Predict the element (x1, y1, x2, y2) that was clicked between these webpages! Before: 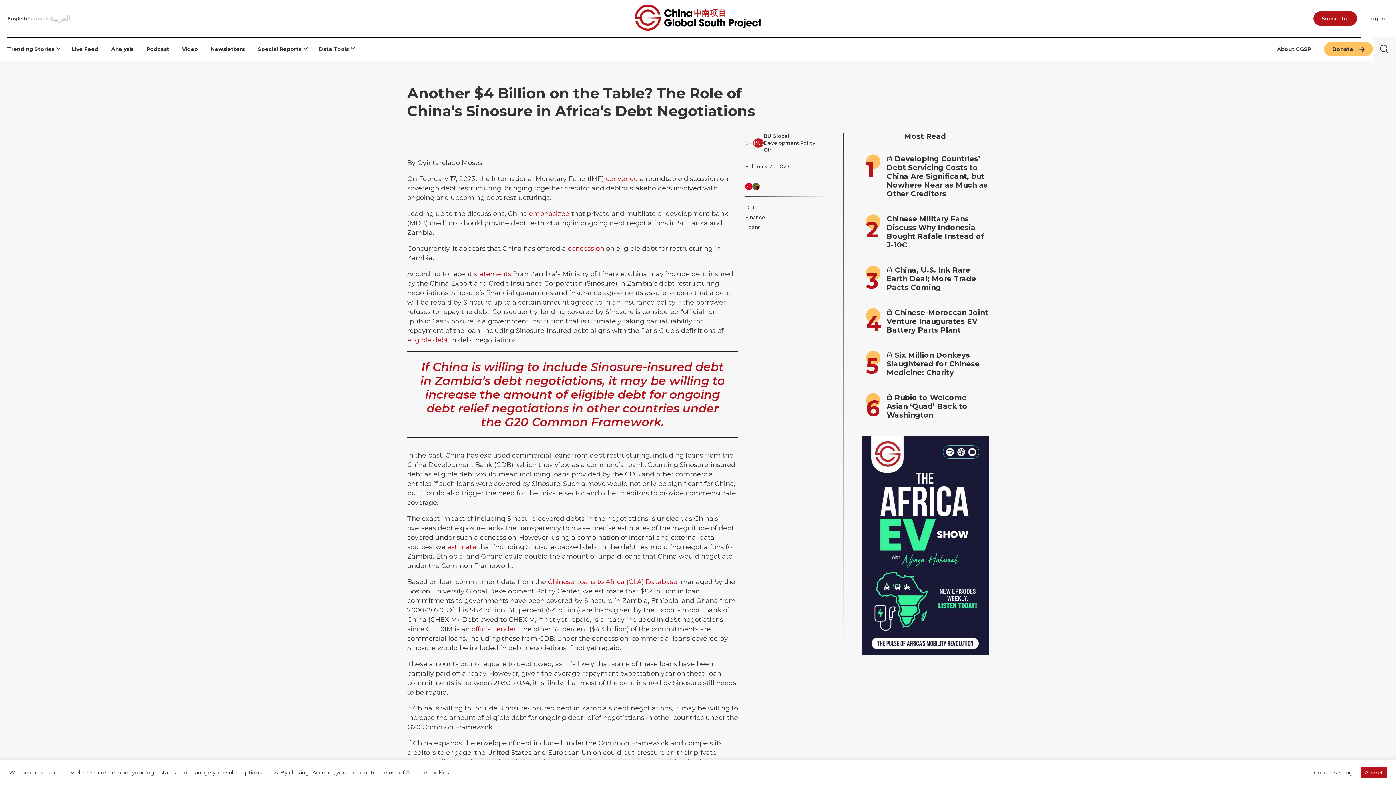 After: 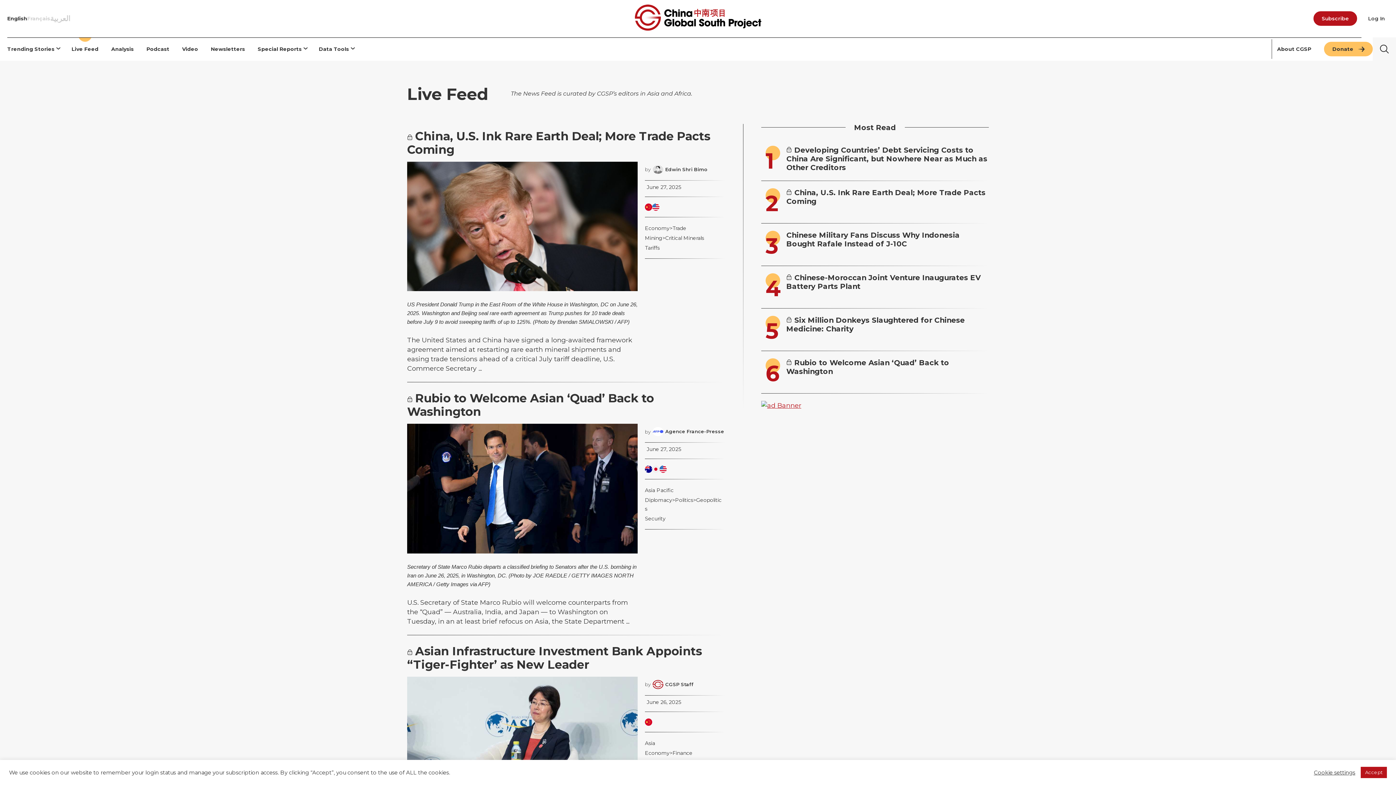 Action: bbox: (71, 41, 98, 56) label: Live Feed